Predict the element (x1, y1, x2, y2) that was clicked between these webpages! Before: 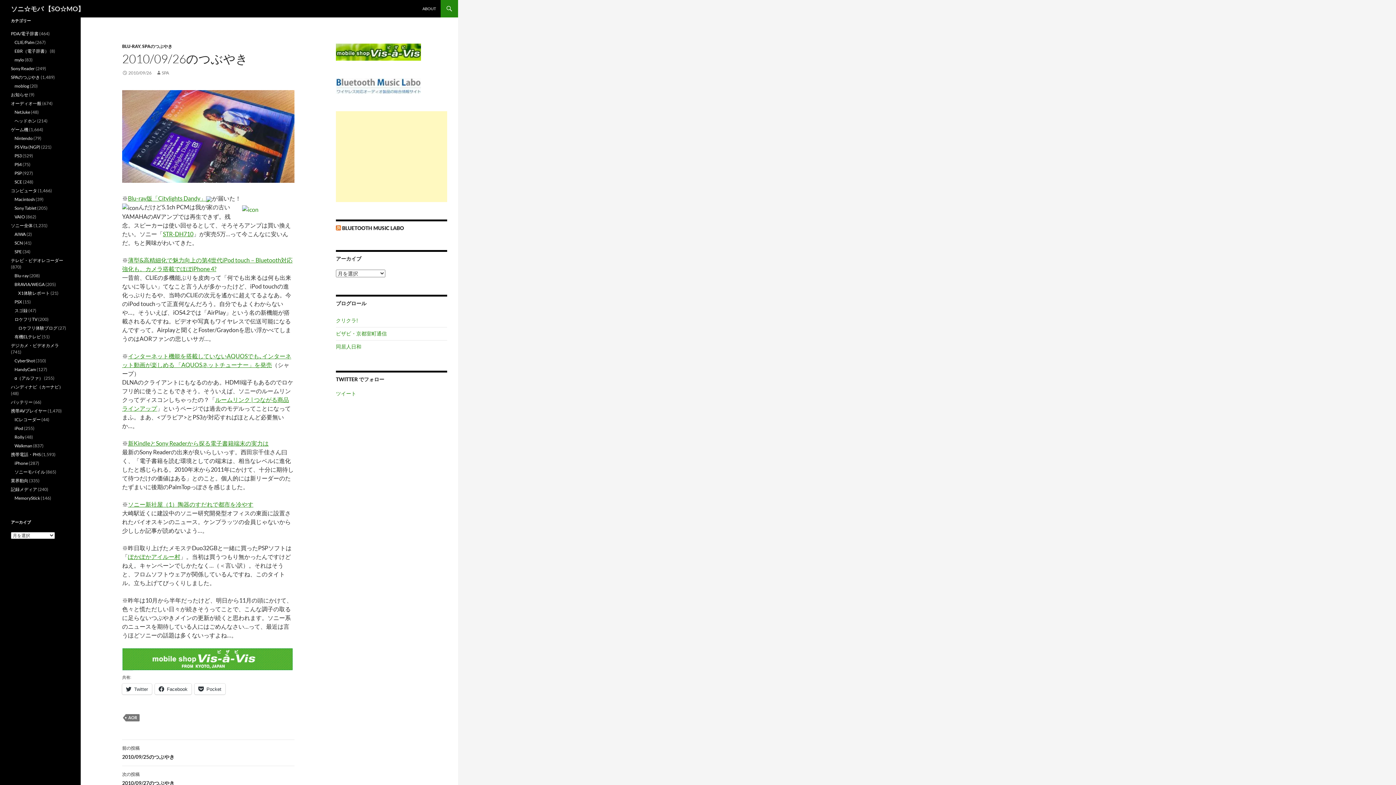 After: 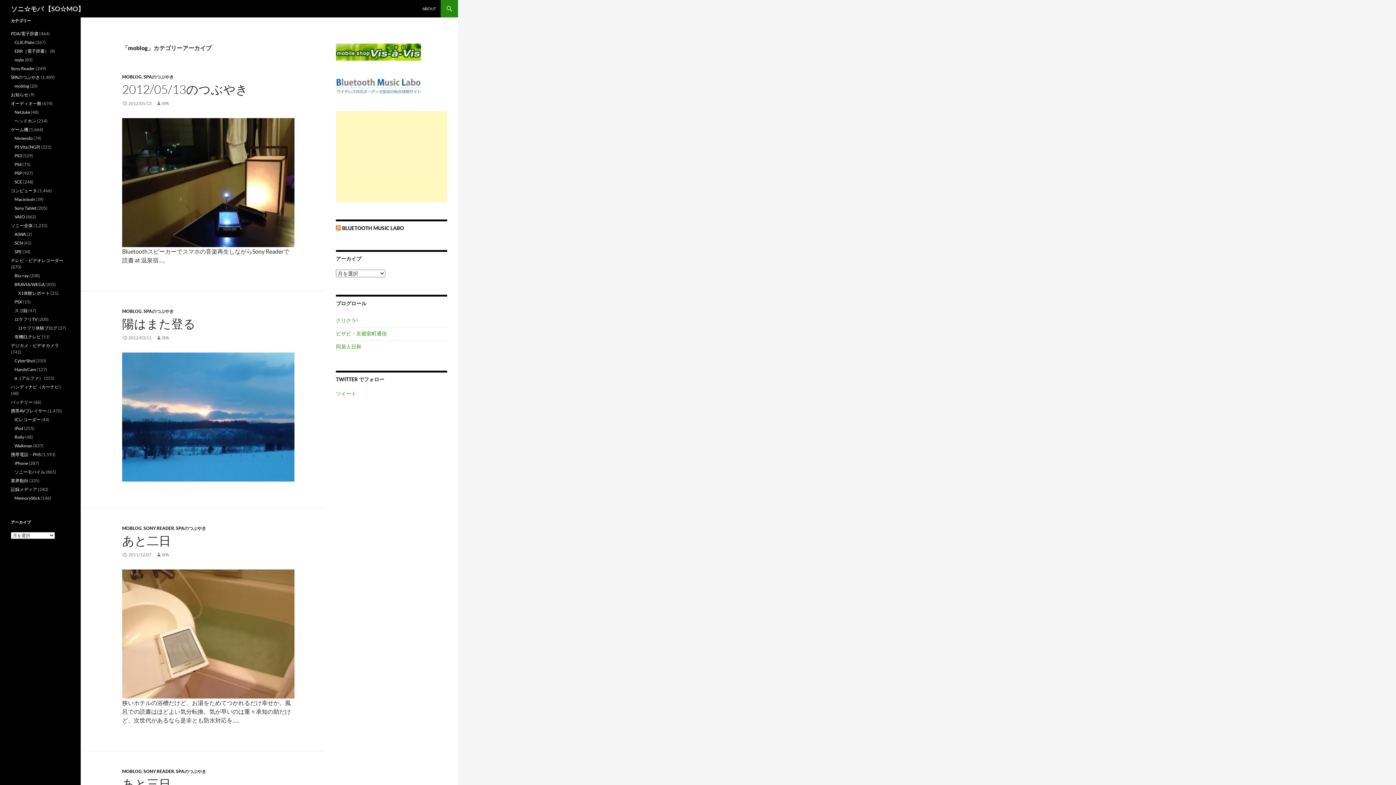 Action: label: moblog bbox: (14, 83, 29, 88)